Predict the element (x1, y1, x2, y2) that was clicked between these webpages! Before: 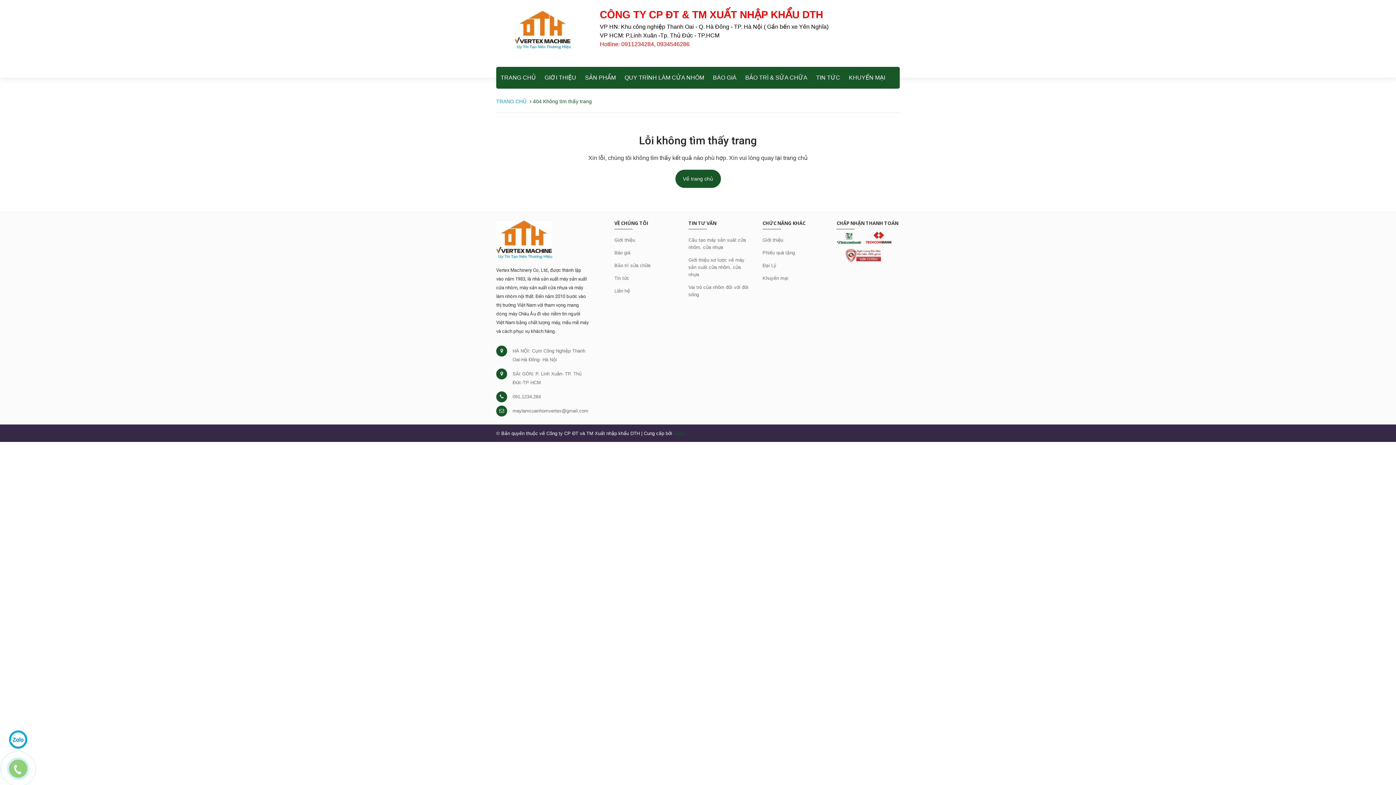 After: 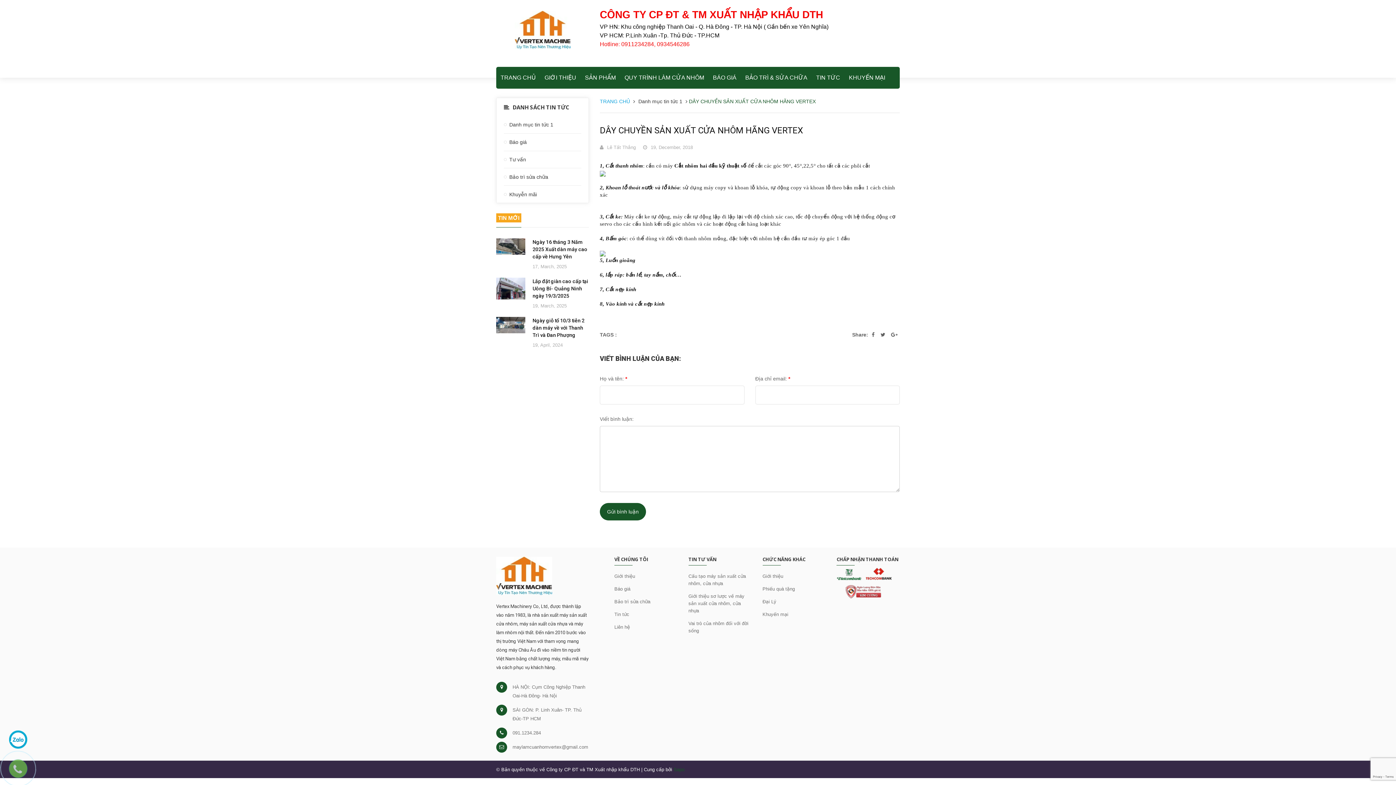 Action: label: Giới thiệu sơ lược về máy sản xuất cửa nhôm, cửa nhựa bbox: (688, 257, 744, 277)